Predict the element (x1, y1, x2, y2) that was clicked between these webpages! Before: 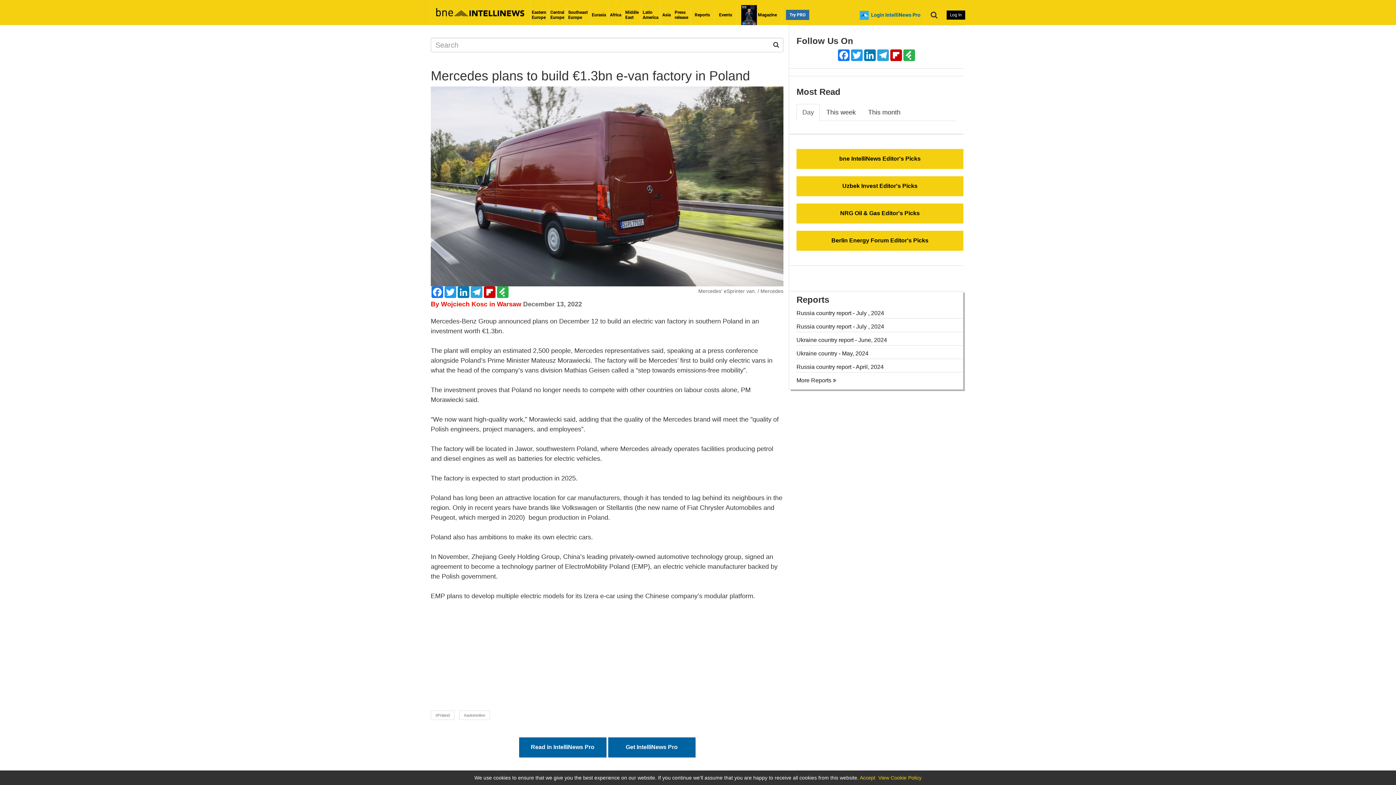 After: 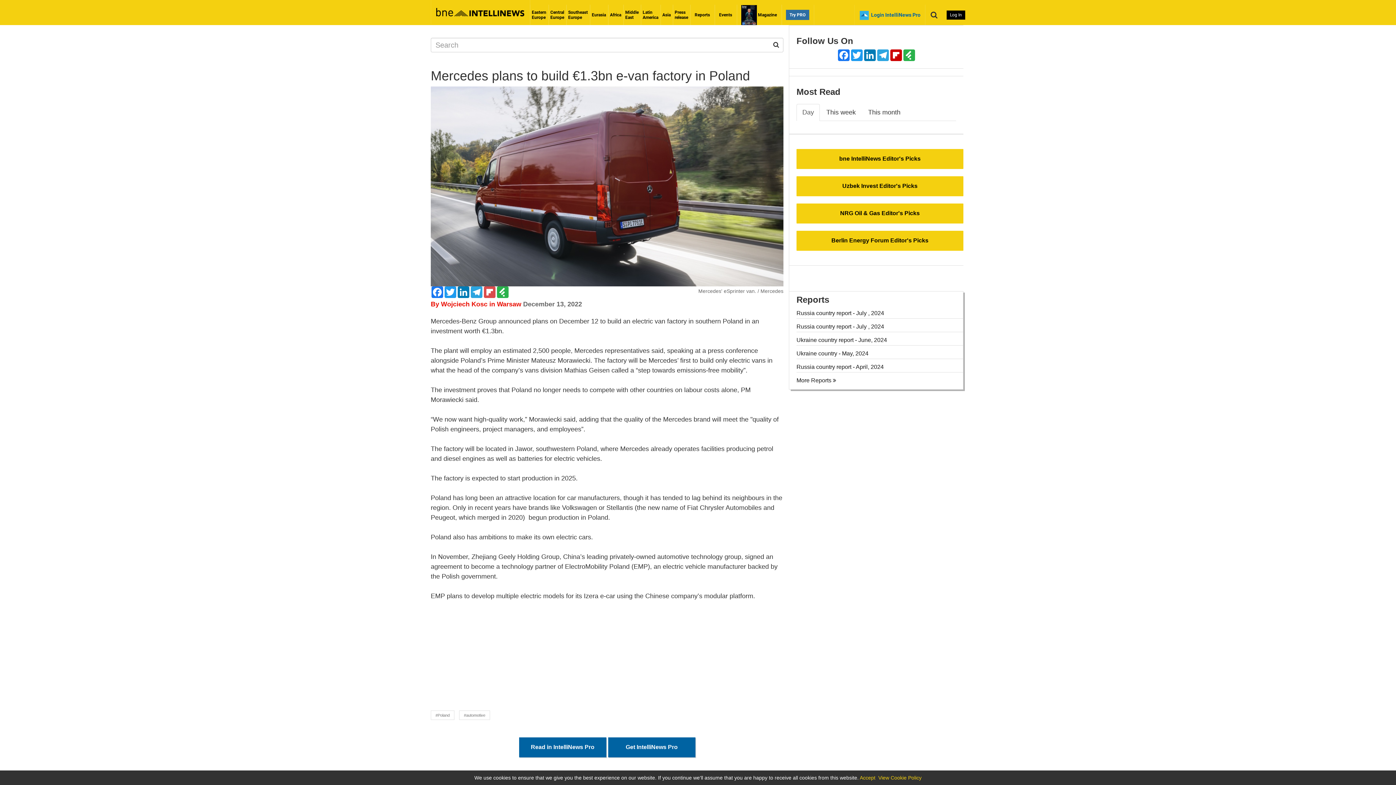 Action: label: Flipboard bbox: (483, 286, 496, 298)